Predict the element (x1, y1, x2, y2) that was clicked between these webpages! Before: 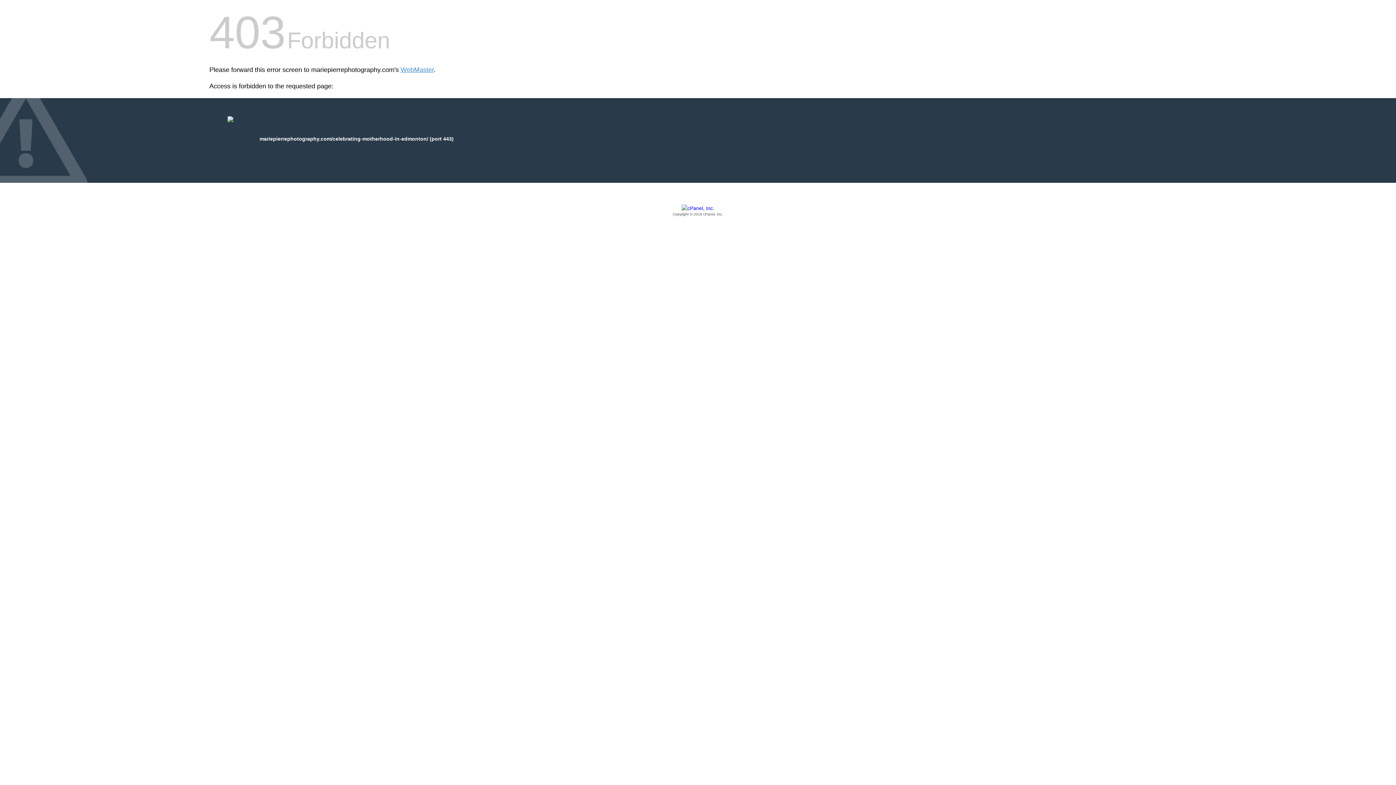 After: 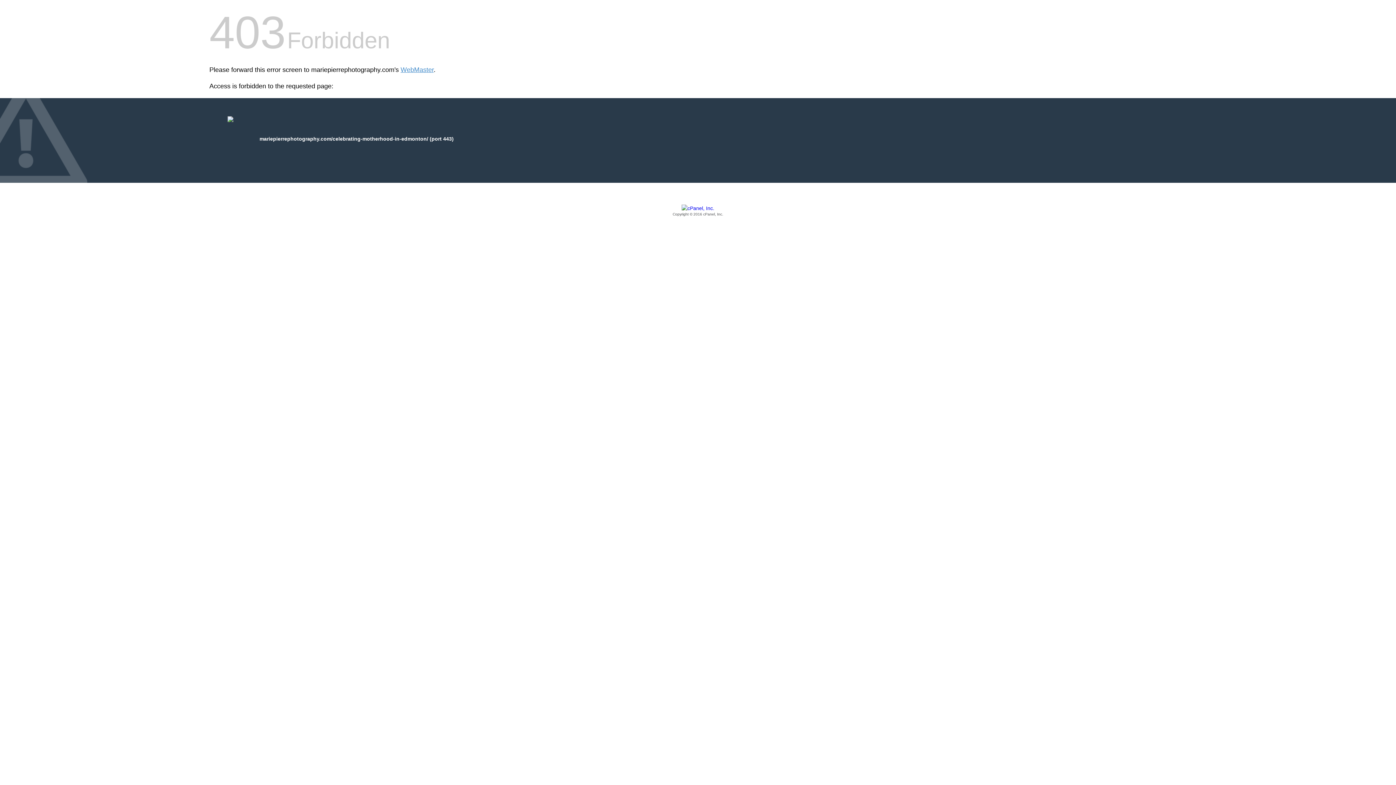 Action: bbox: (209, 205, 1186, 217) label: Copyright © 2016 cPanel, Inc.